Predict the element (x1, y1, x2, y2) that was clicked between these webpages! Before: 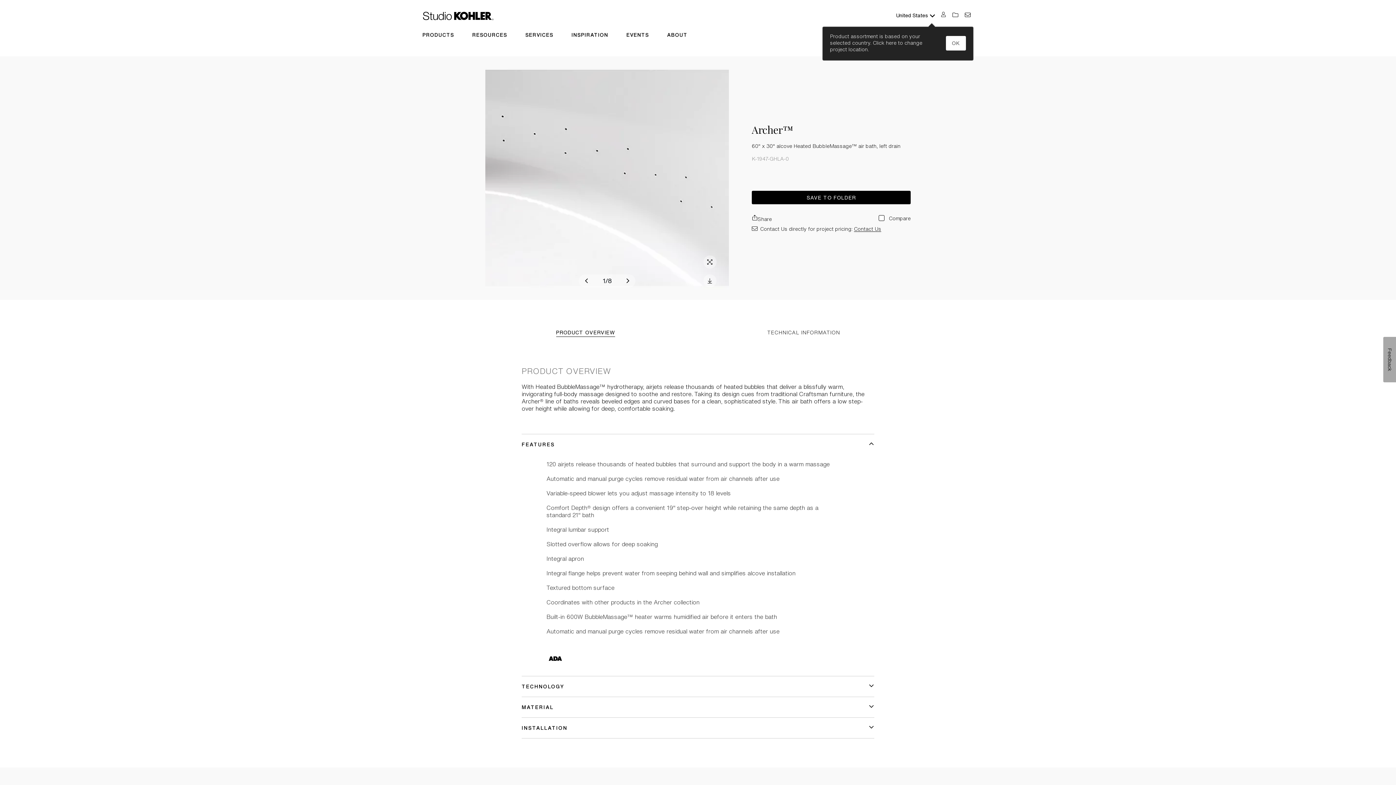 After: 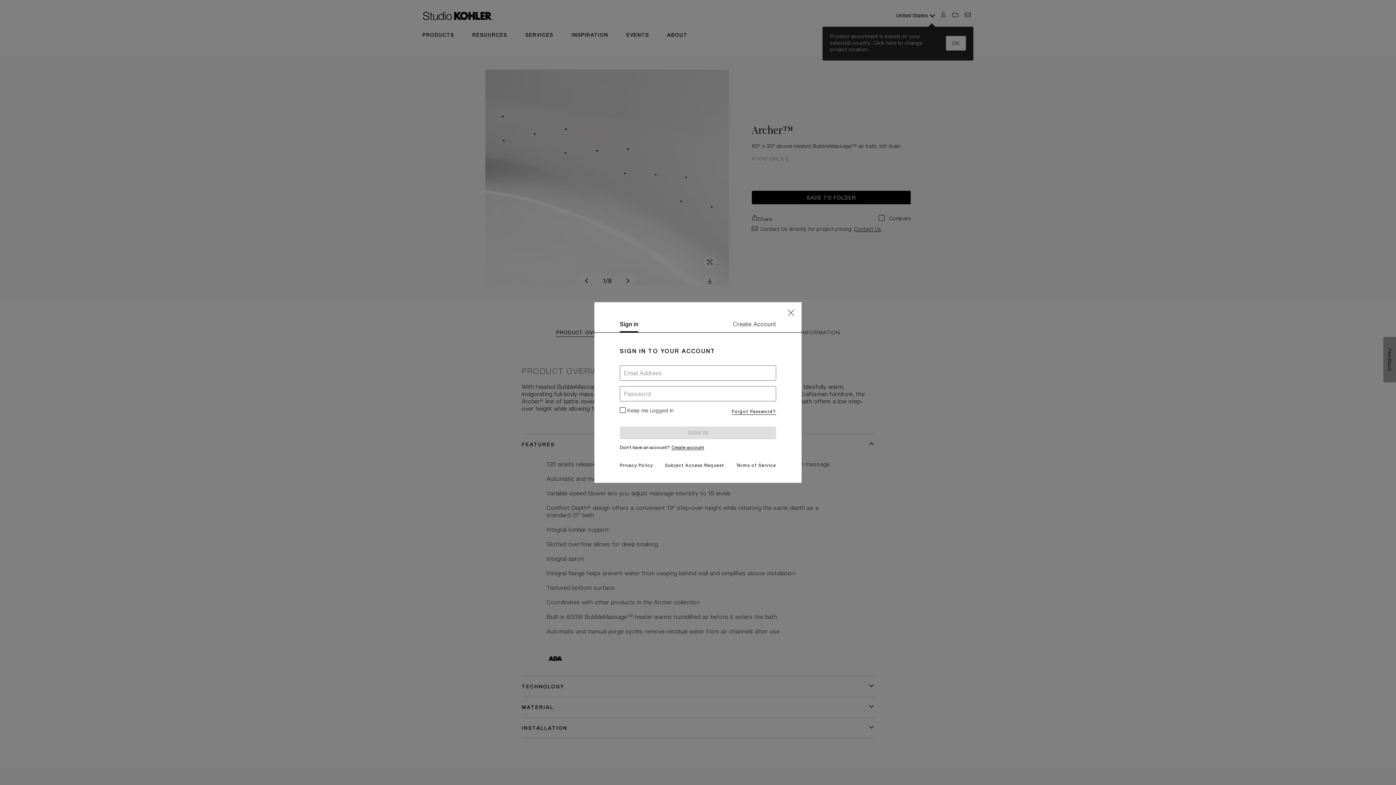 Action: bbox: (941, 10, 949, 20)